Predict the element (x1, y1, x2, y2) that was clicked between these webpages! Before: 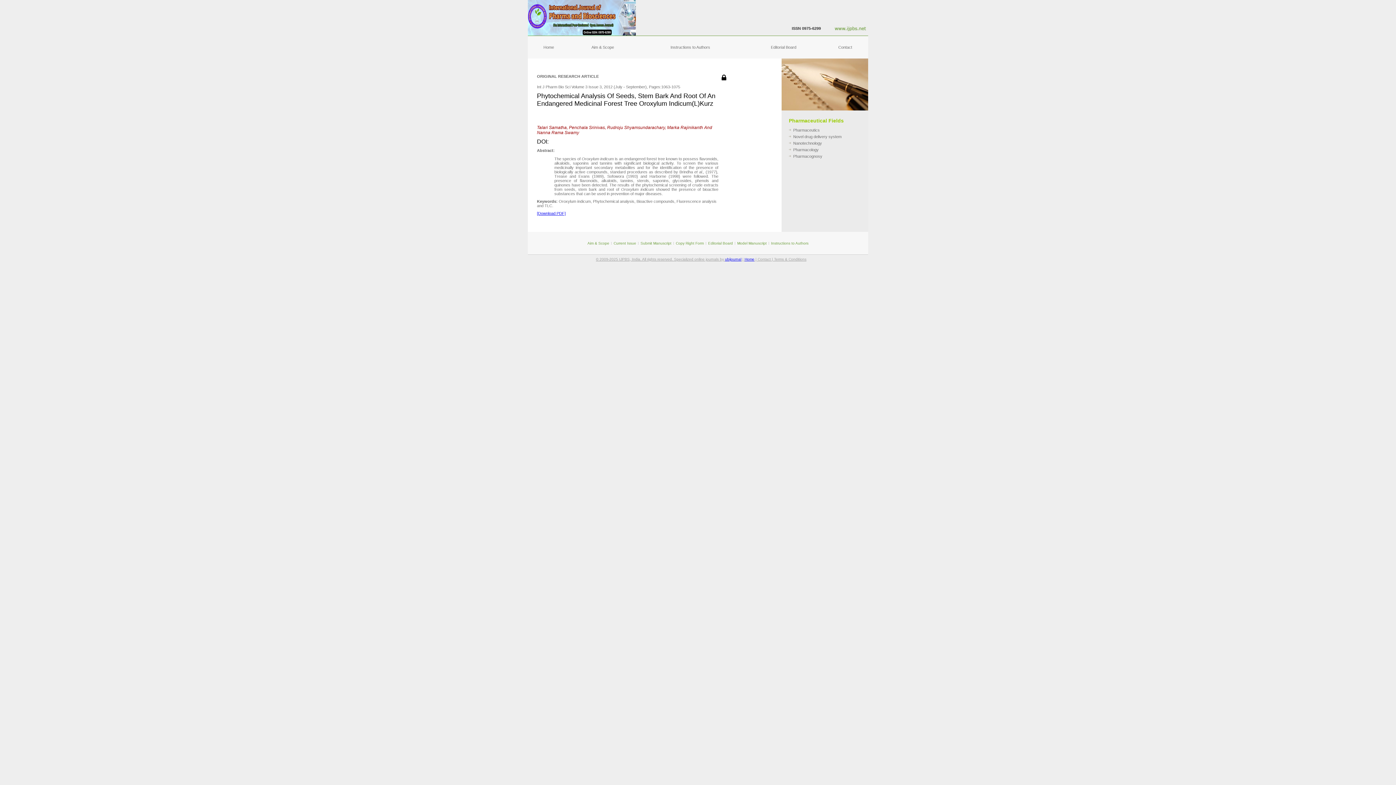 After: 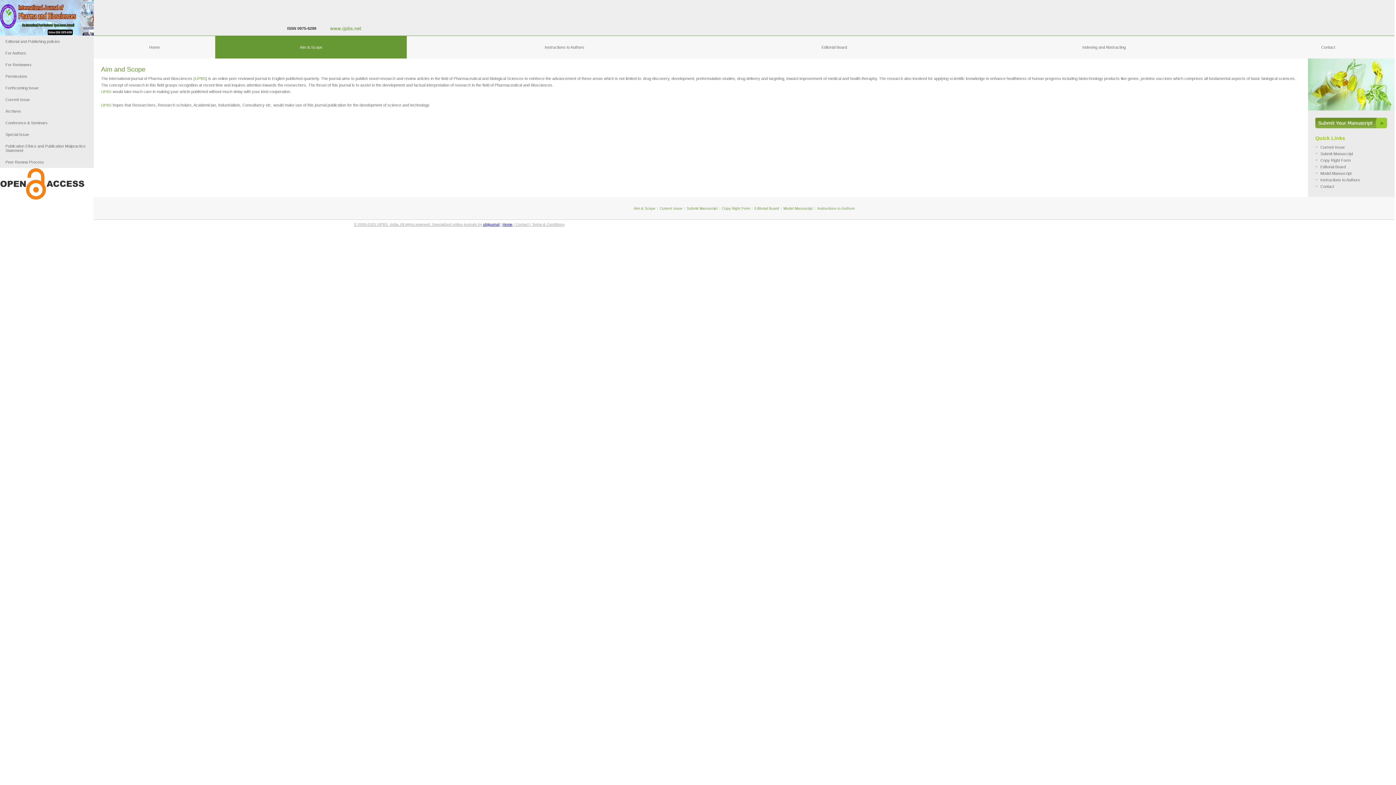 Action: label: Aim & Scope bbox: (591, 45, 614, 49)